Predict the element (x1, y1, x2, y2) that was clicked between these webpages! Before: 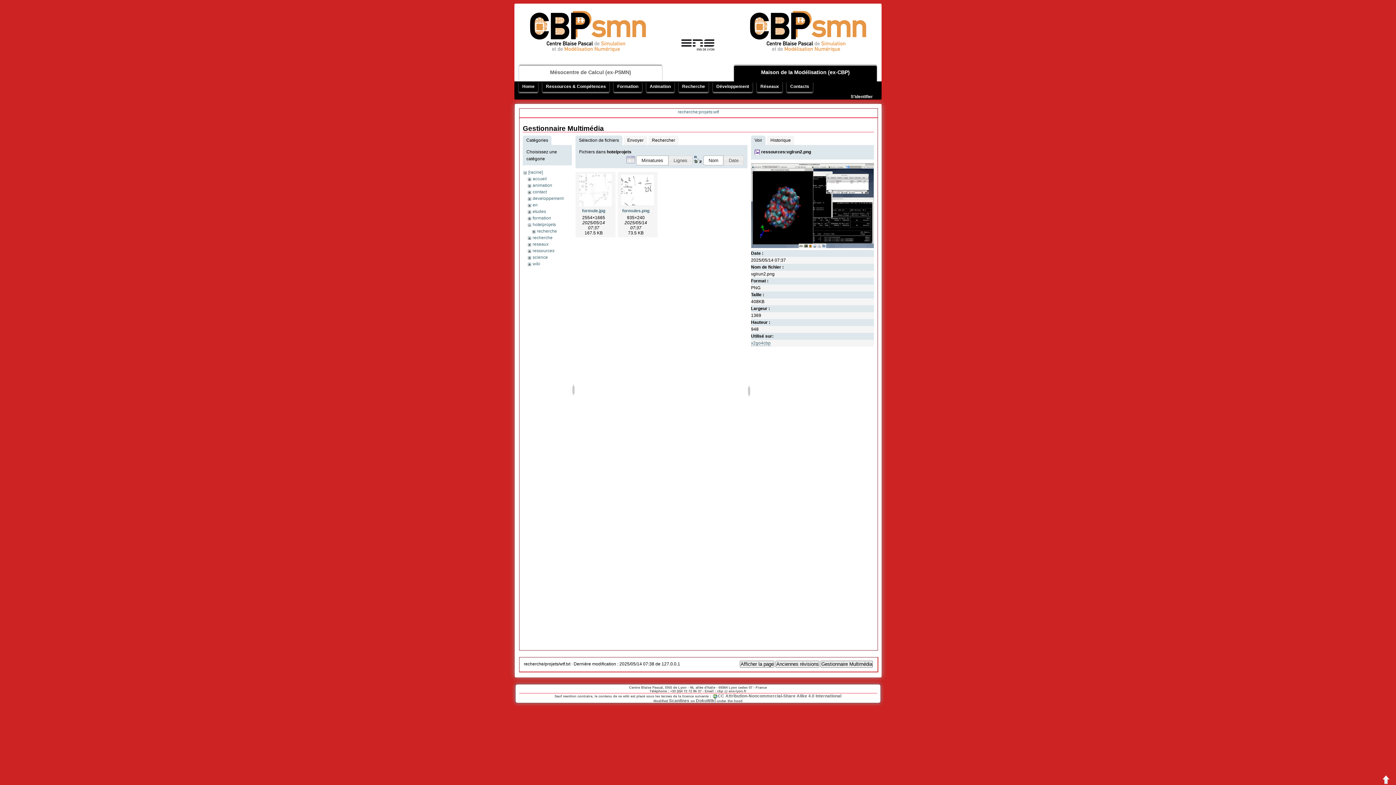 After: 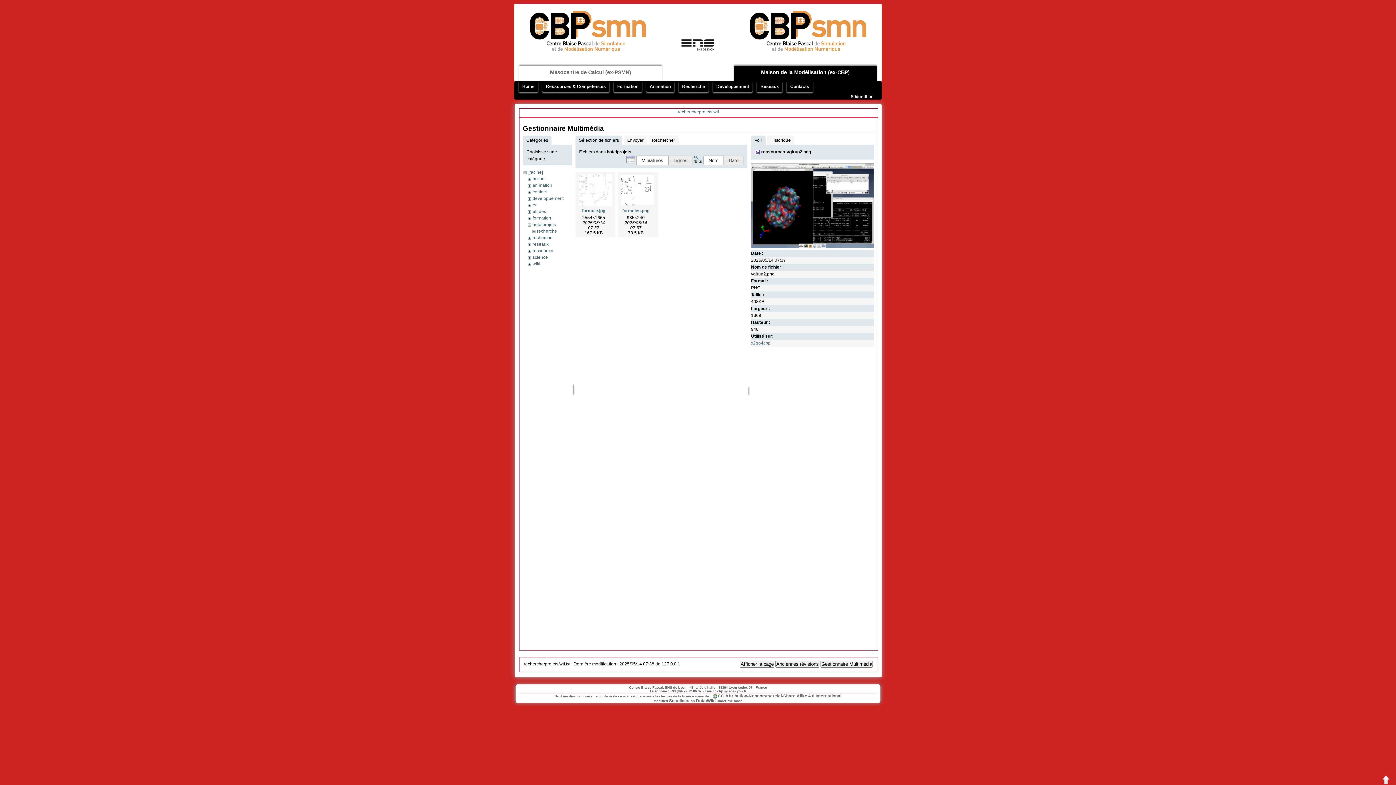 Action: label: Mésocentre de Calcul (ex-PSMN) bbox: (533, 69, 647, 75)